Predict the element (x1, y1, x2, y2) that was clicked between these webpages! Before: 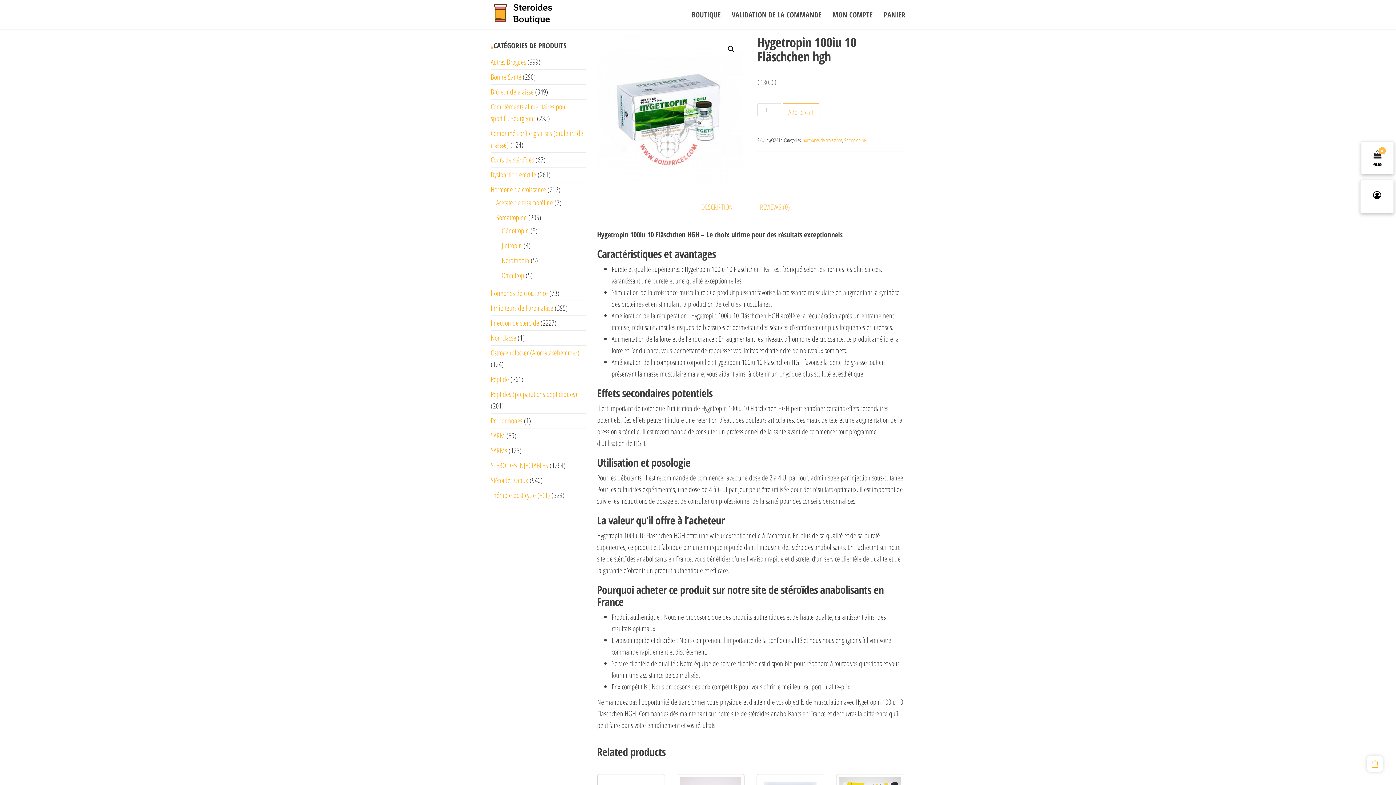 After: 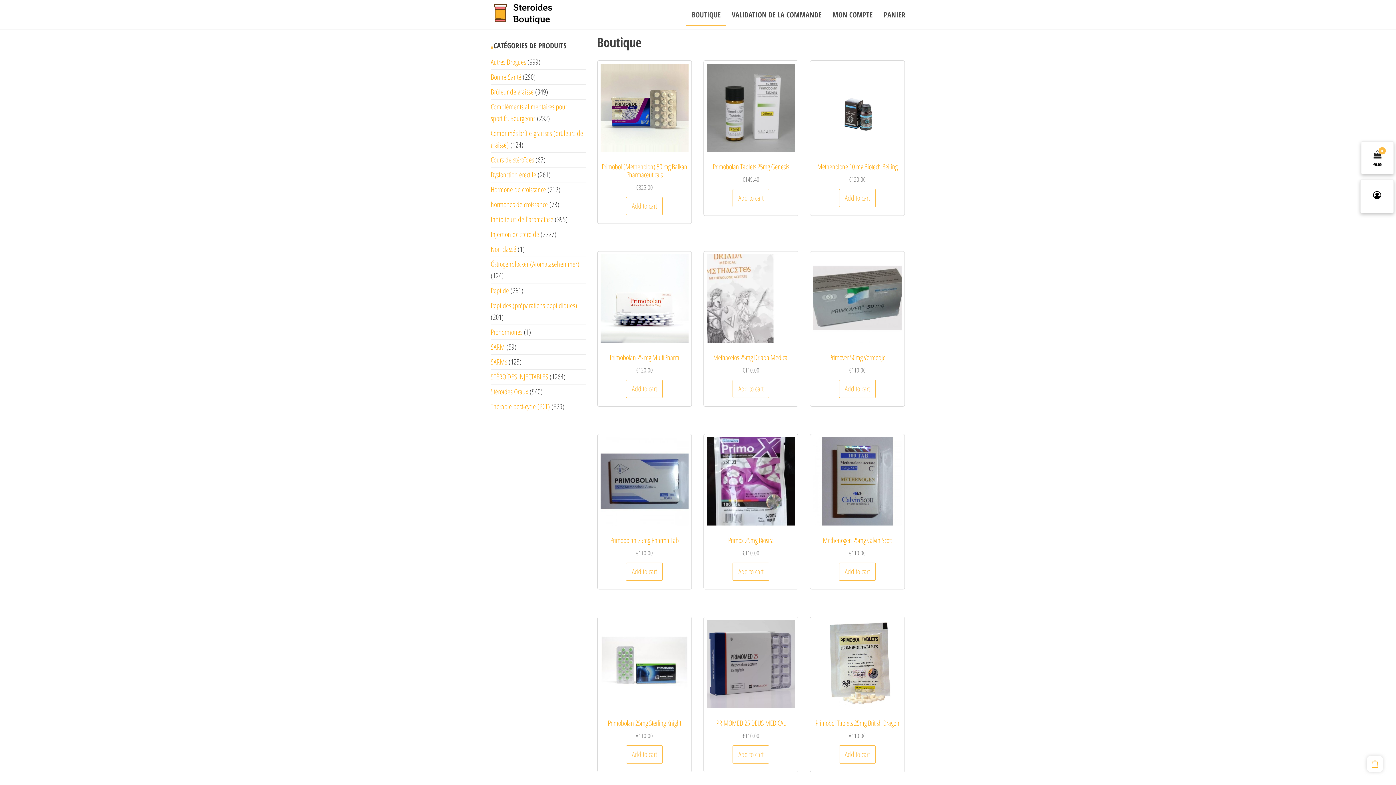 Action: label: BOUTIQUE bbox: (686, 4, 726, 25)